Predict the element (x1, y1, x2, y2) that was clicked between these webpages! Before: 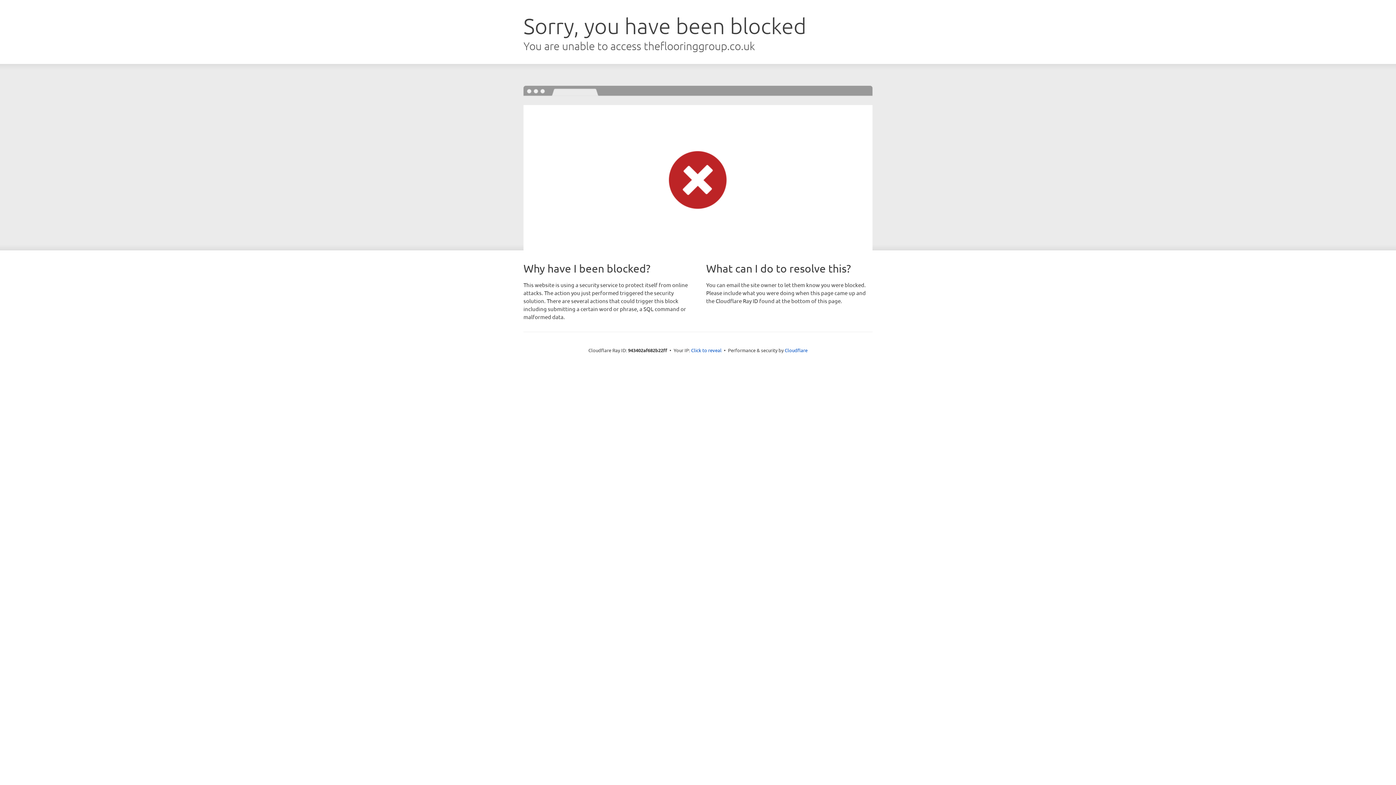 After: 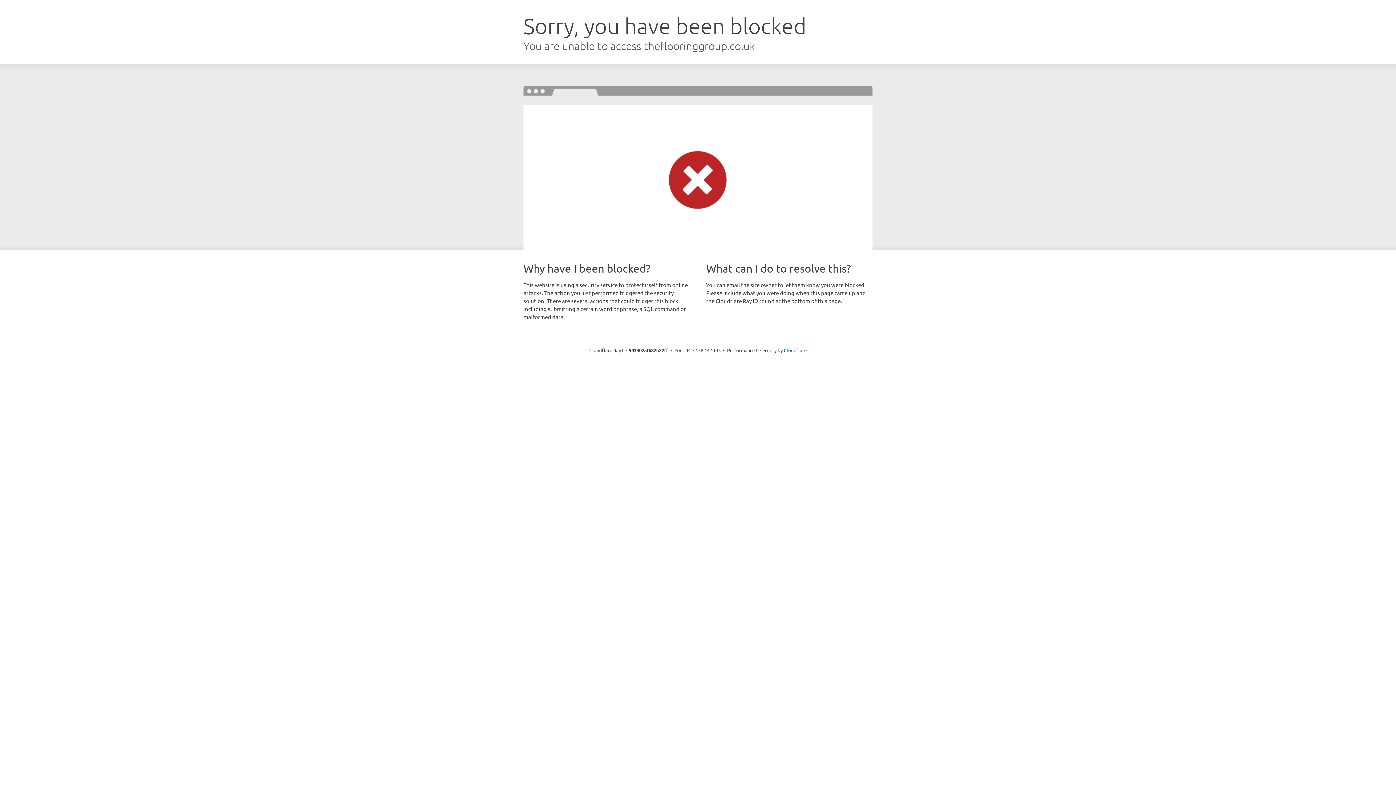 Action: label: Click to reveal bbox: (691, 346, 721, 353)